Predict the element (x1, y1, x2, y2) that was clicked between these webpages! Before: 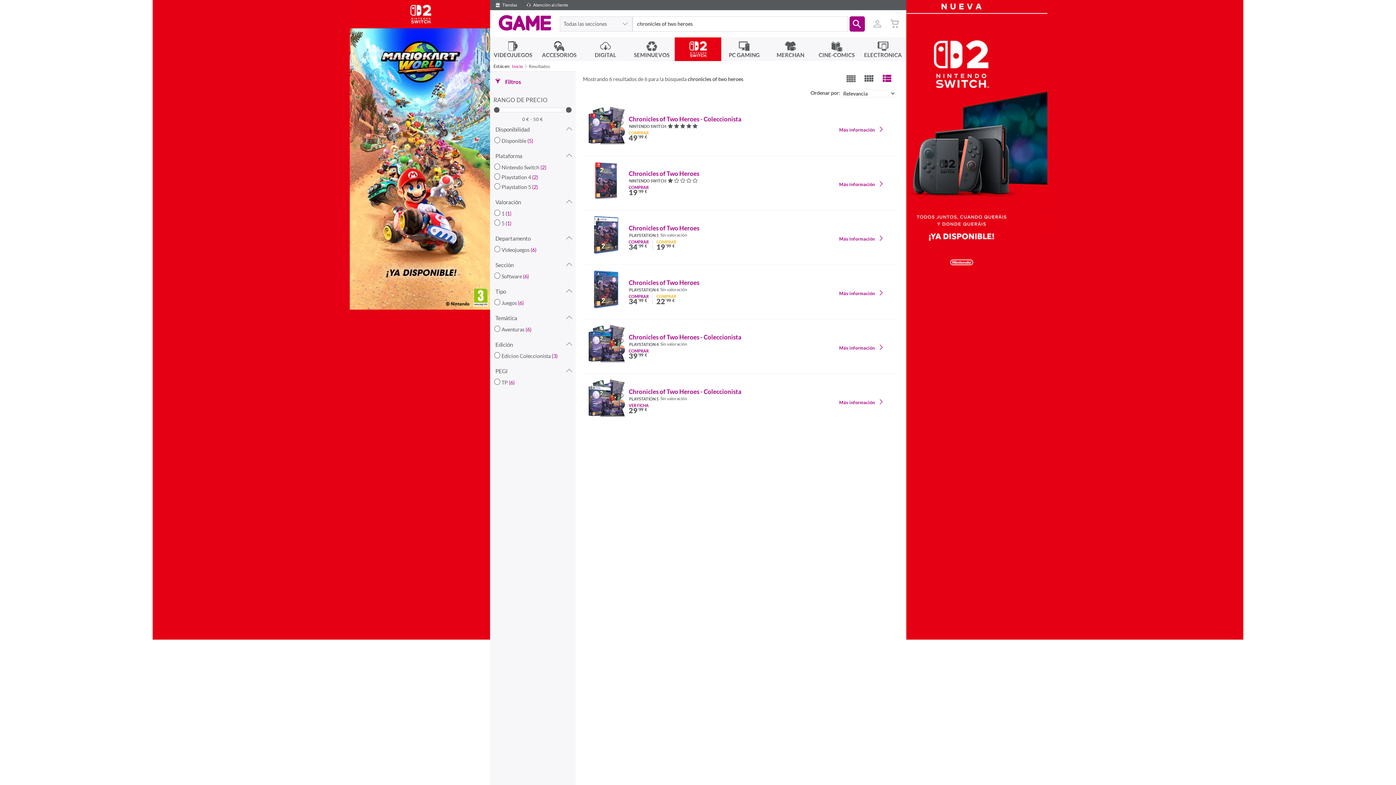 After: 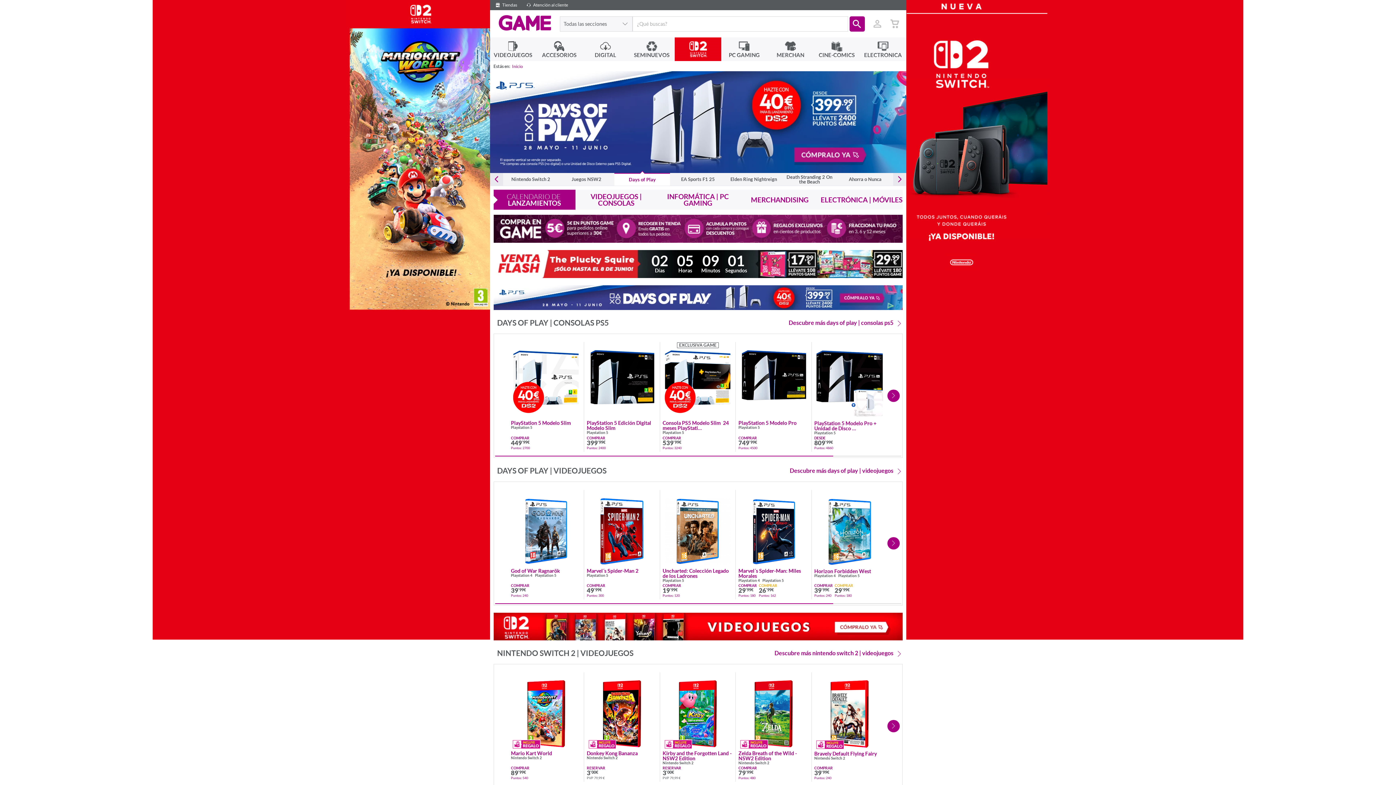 Action: label: Inicio bbox: (512, 63, 528, 69)